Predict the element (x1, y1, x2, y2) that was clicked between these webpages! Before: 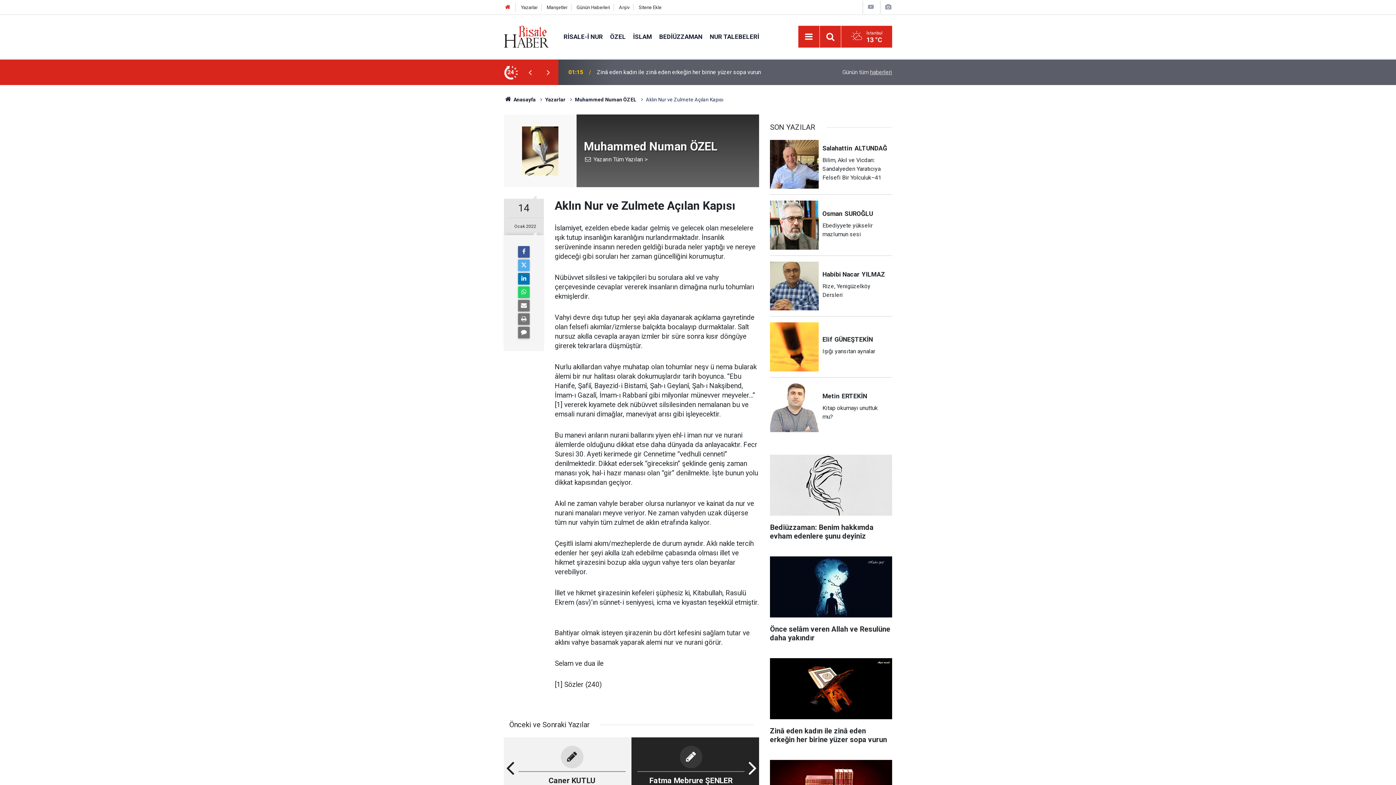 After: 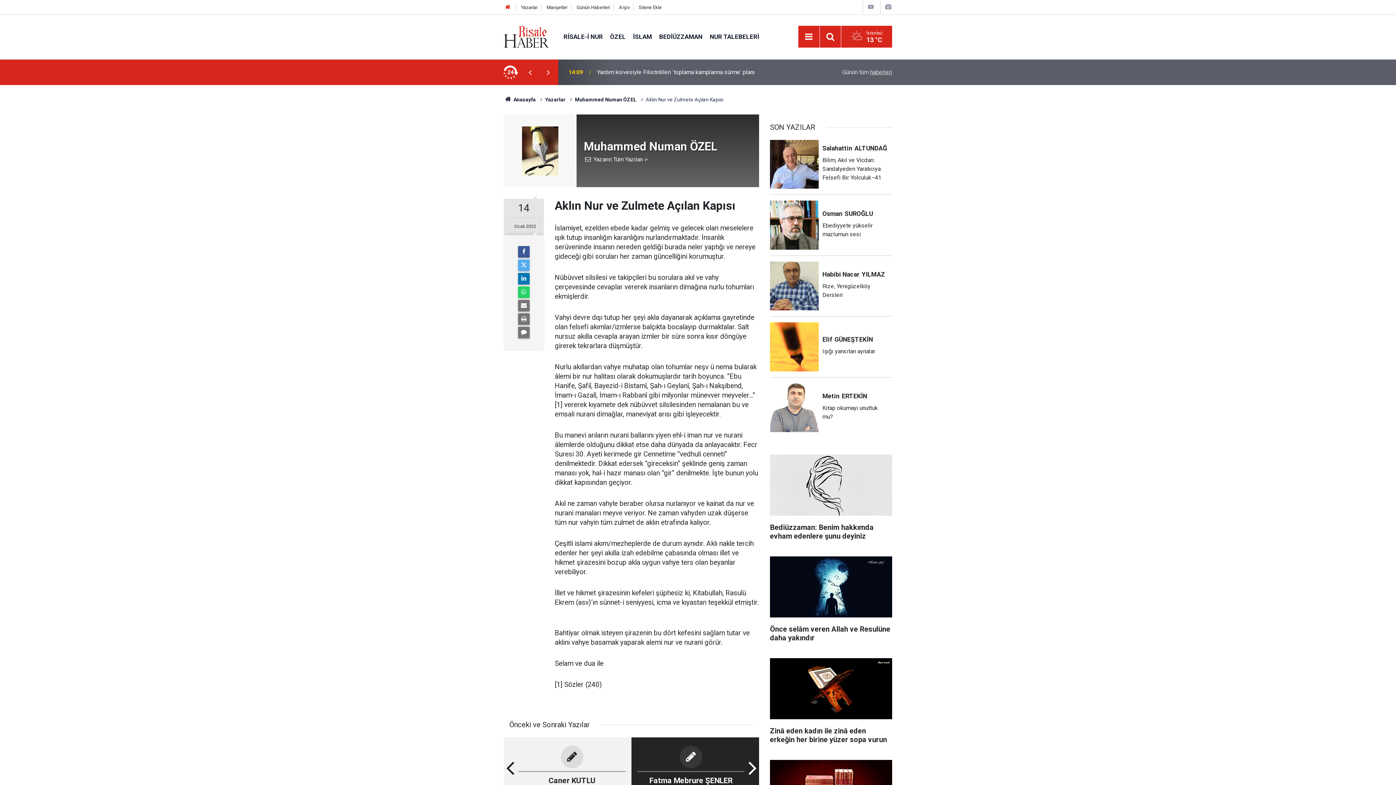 Action: label: Sitene Ekle bbox: (638, 4, 661, 10)